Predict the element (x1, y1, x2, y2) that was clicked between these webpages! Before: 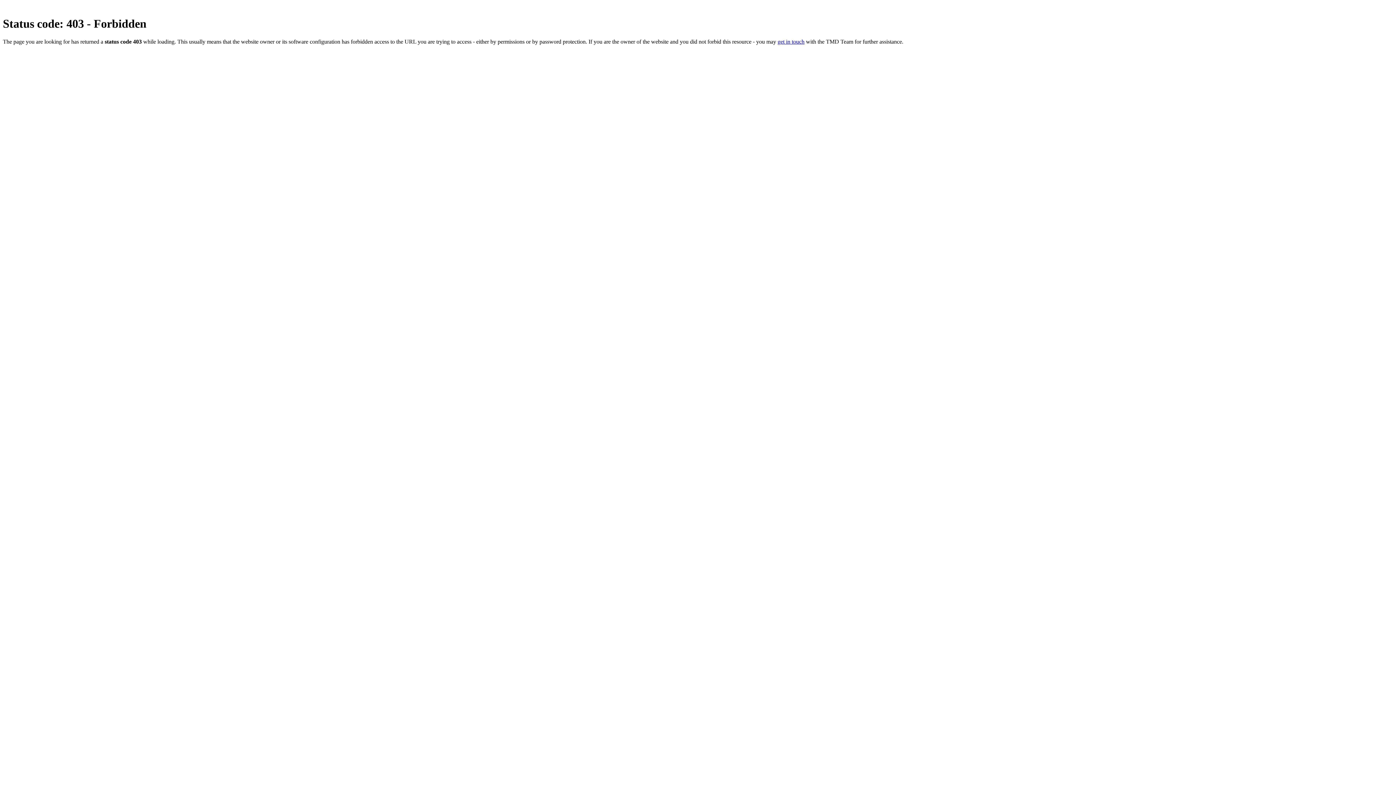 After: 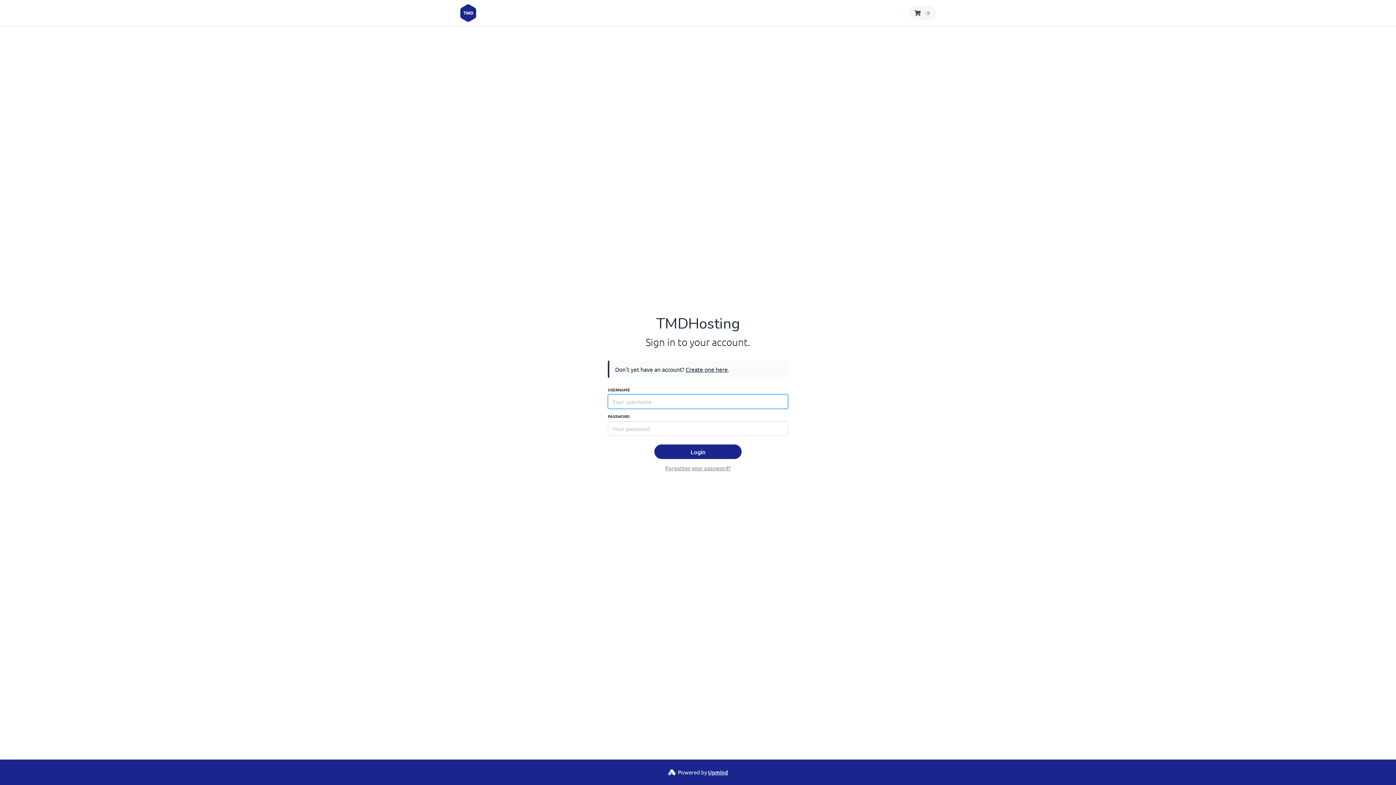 Action: label: get in touch bbox: (777, 38, 804, 44)